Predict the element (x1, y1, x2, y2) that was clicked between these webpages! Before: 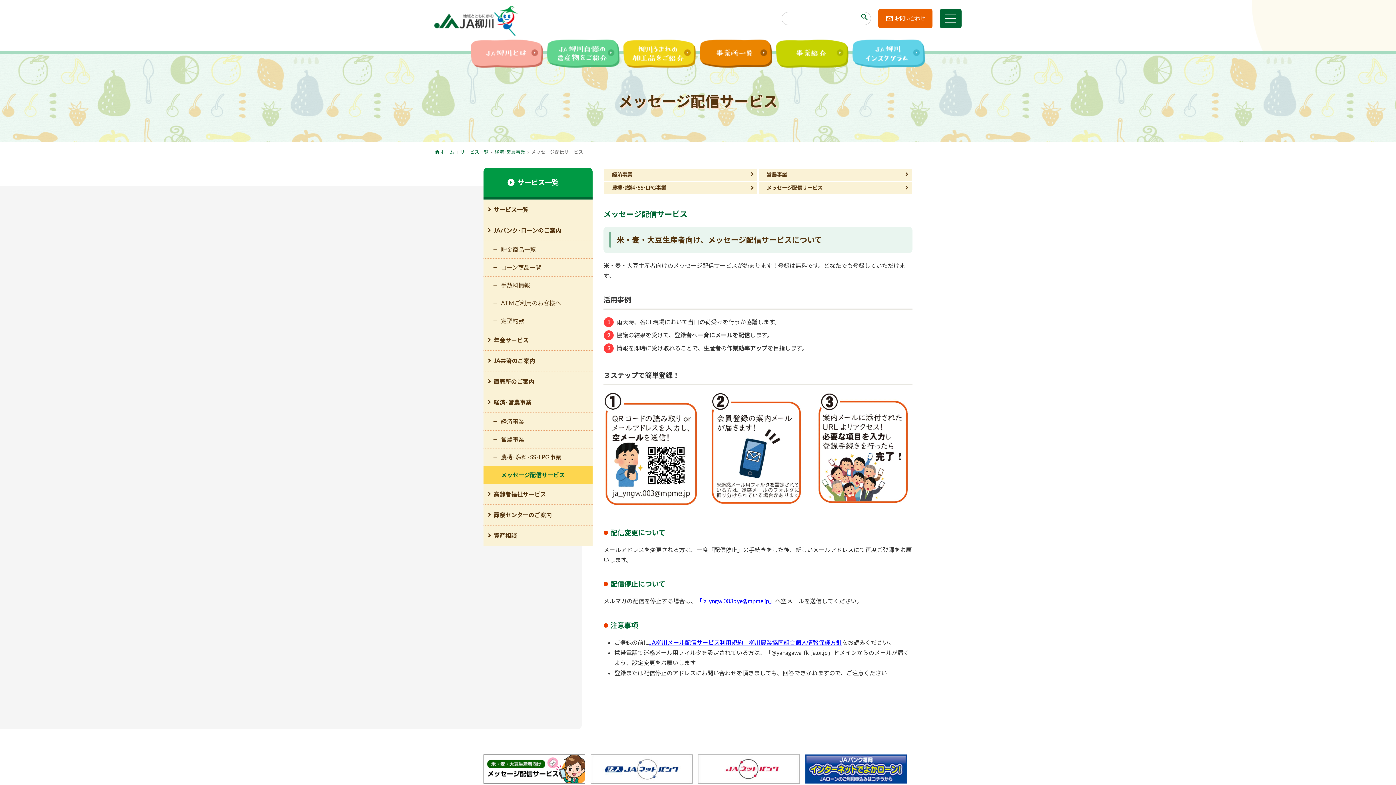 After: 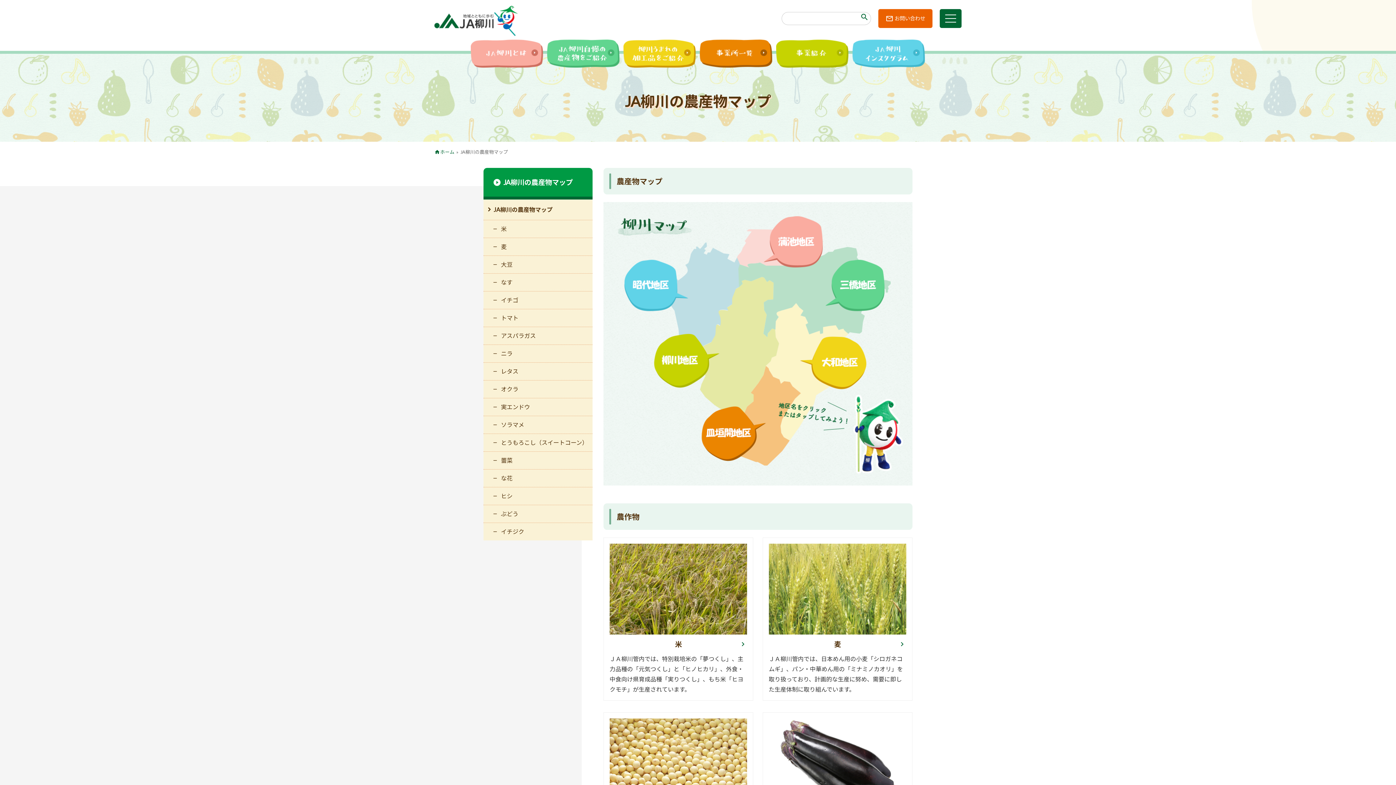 Action: bbox: (545, 39, 621, 69)